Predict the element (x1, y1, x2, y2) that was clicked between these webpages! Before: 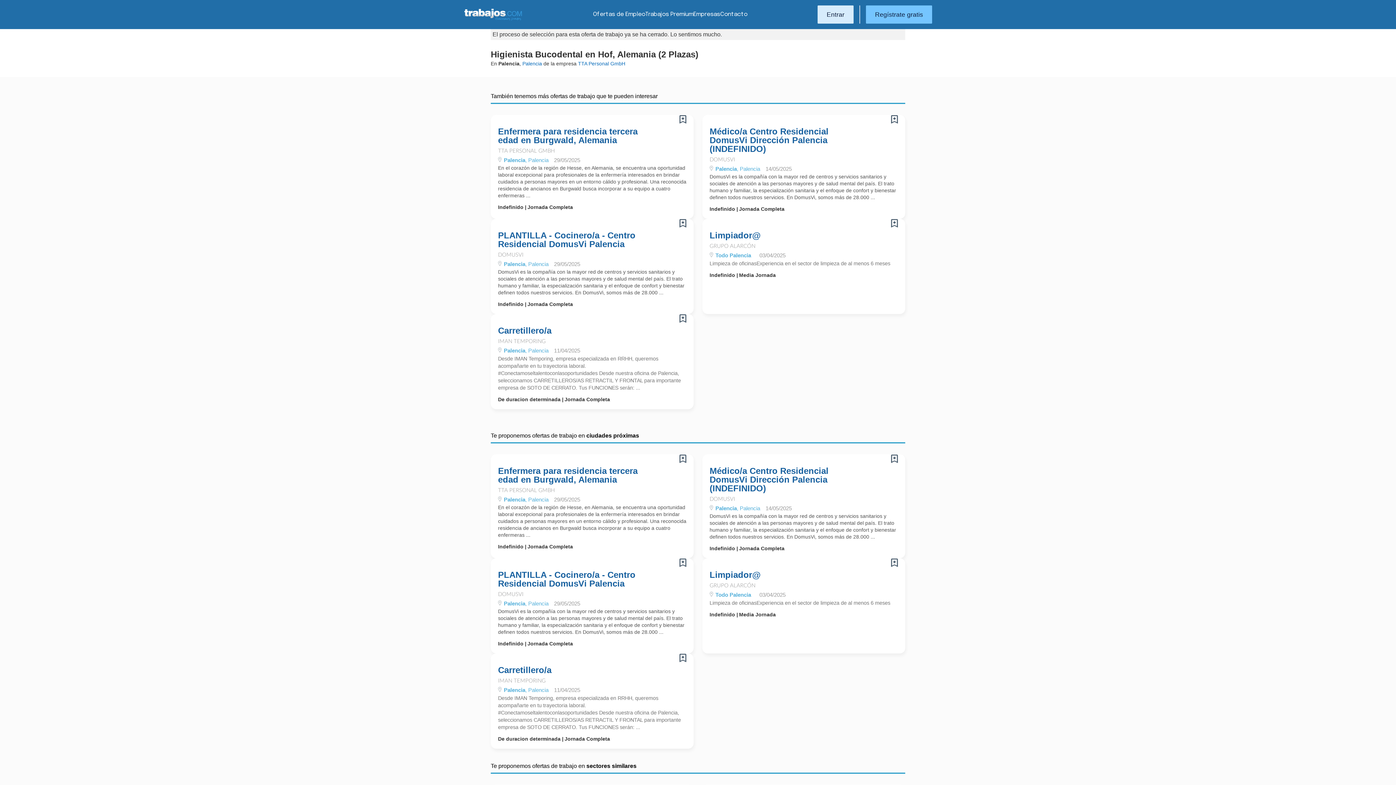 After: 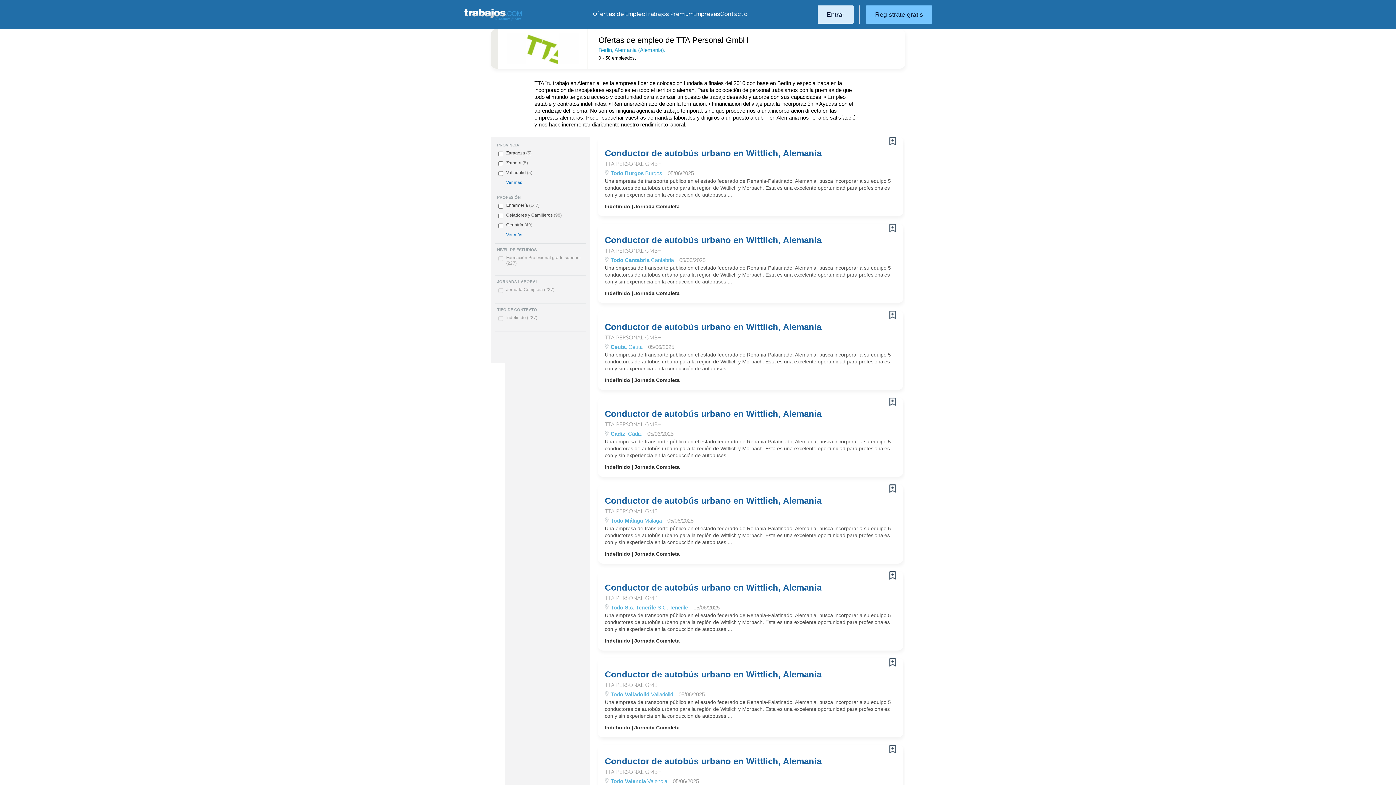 Action: label: TTA PERSONAL GMBH bbox: (498, 148, 554, 153)